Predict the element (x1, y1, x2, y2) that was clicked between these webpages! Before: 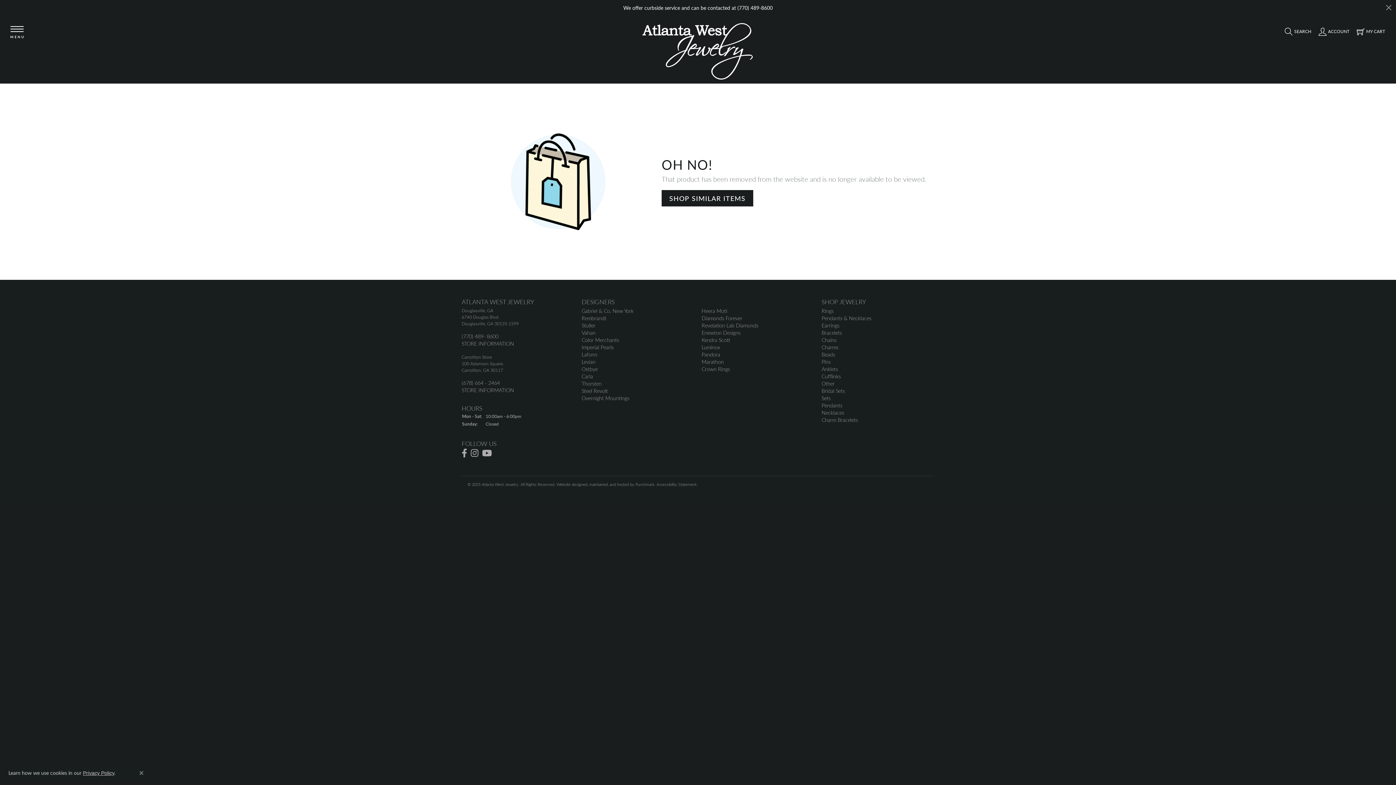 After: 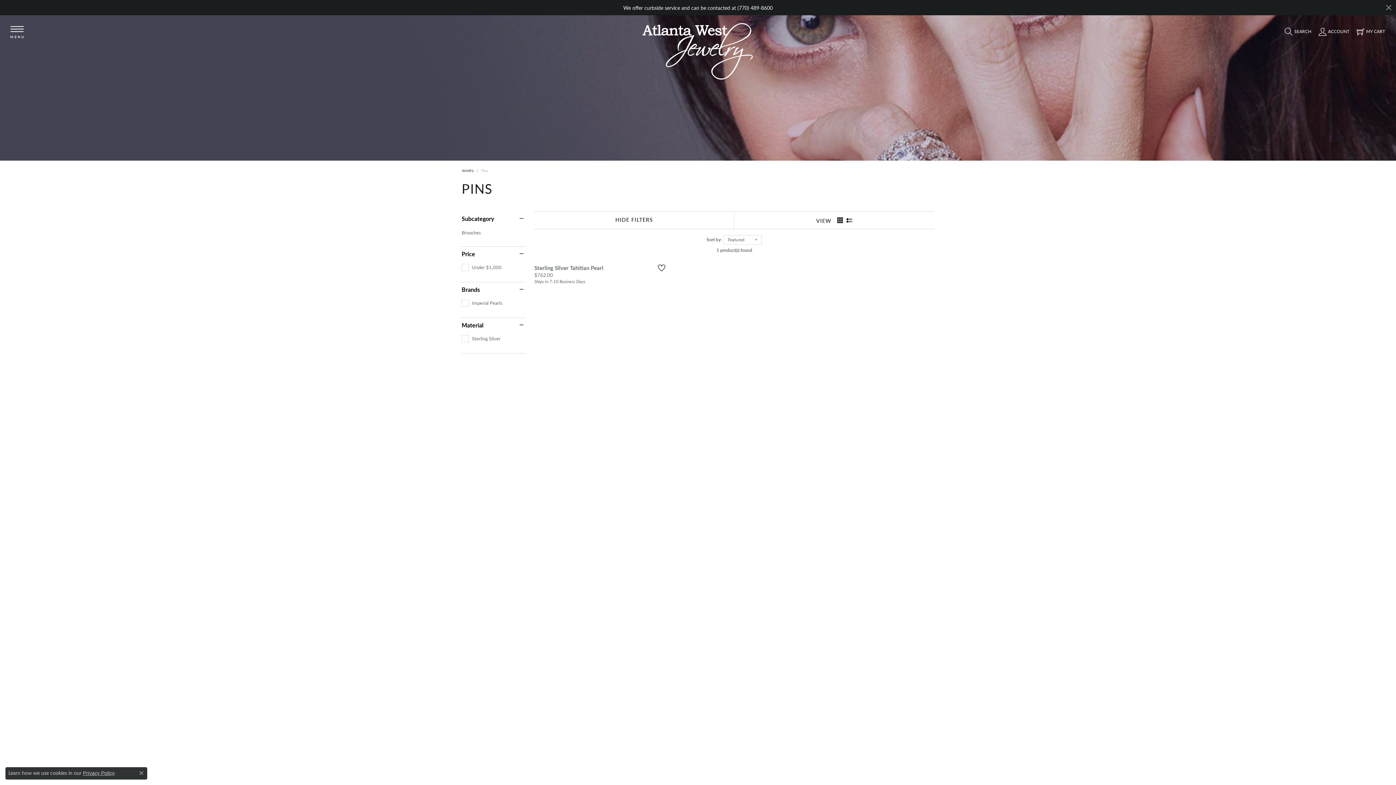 Action: bbox: (821, 358, 830, 365) label: Pins